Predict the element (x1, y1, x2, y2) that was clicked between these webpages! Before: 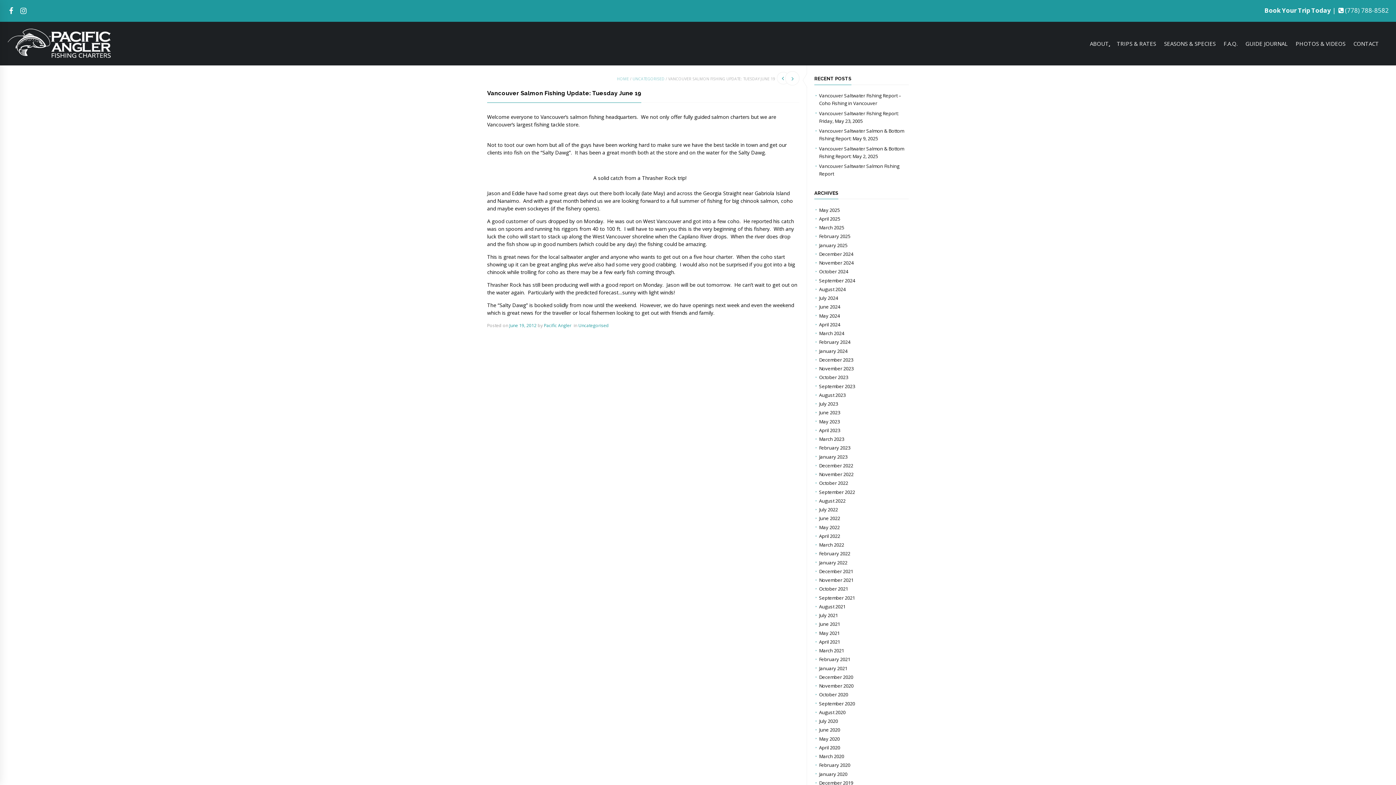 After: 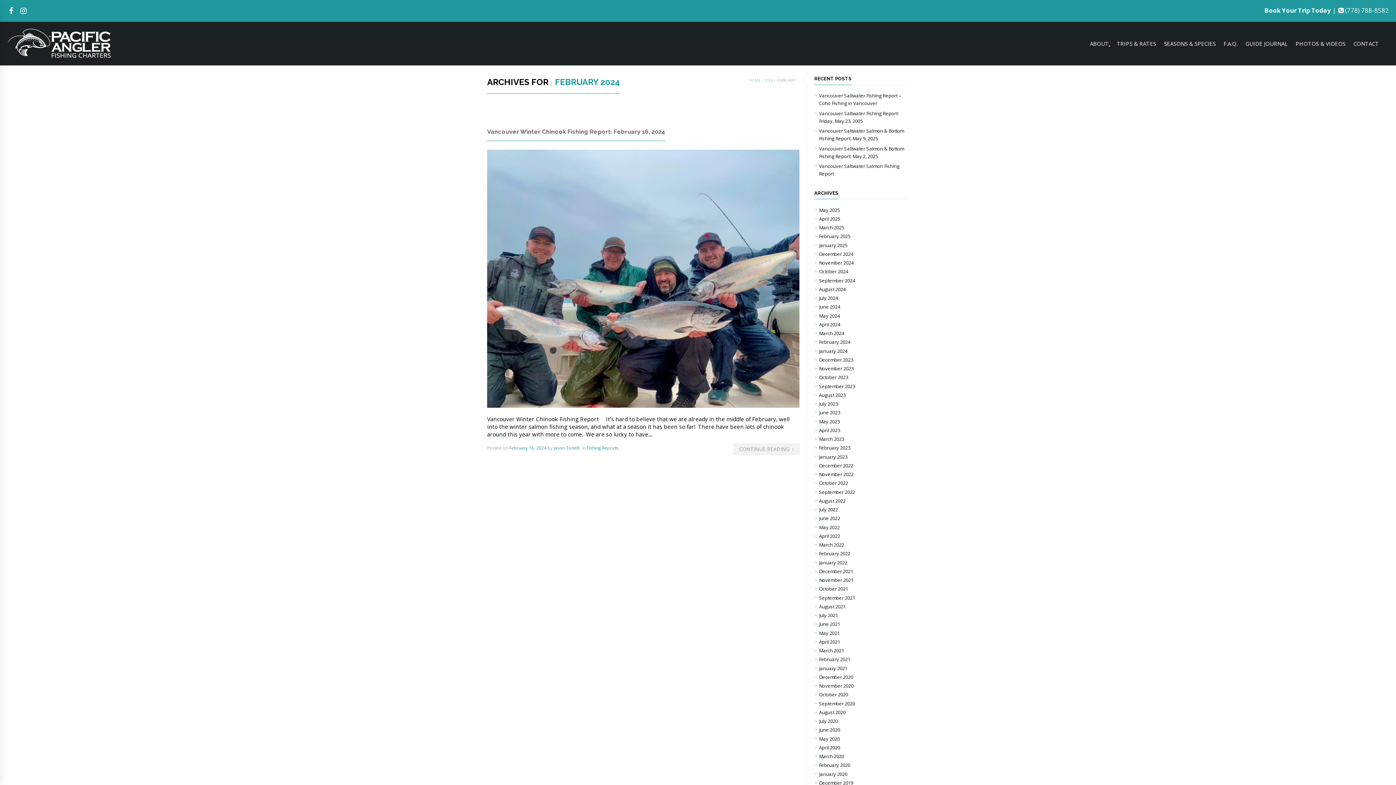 Action: label: February 2024 bbox: (819, 339, 850, 345)